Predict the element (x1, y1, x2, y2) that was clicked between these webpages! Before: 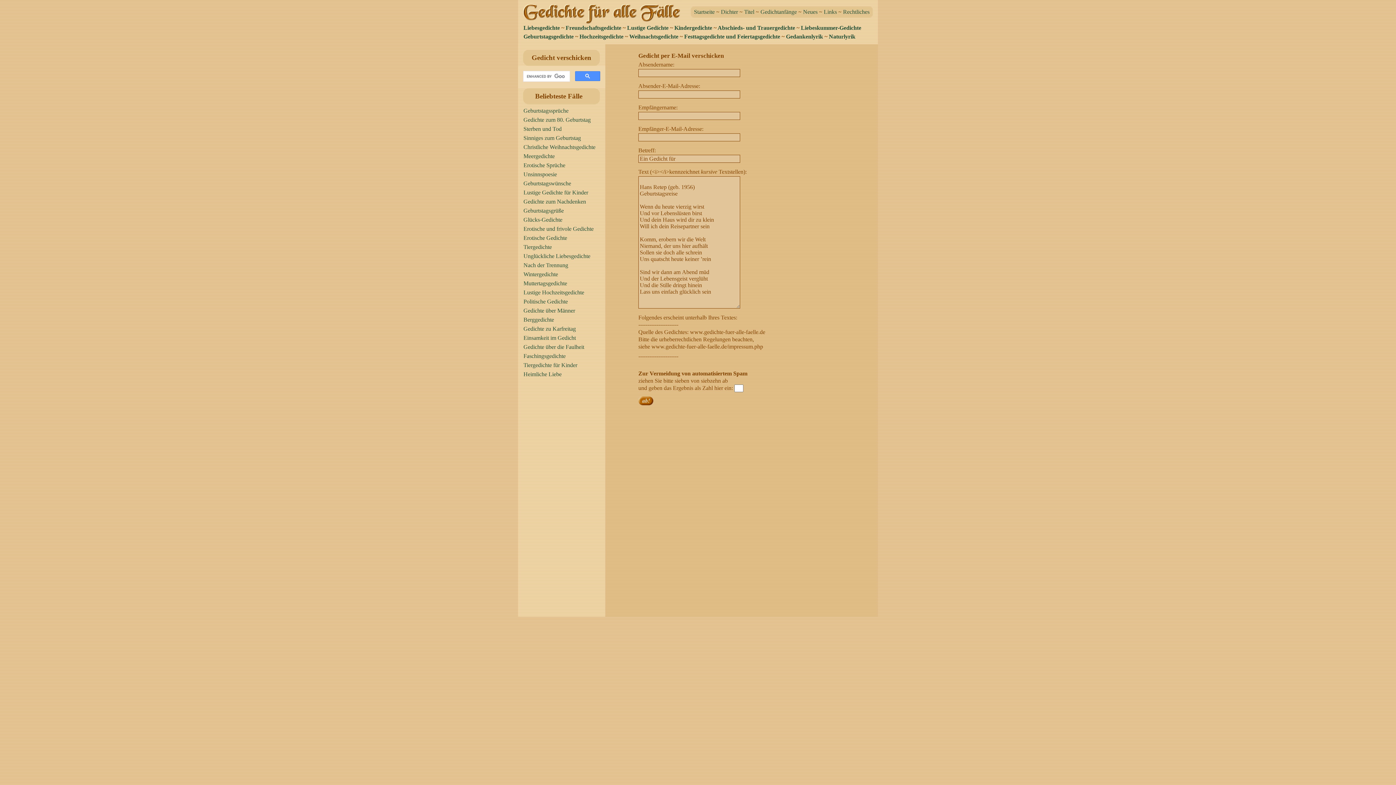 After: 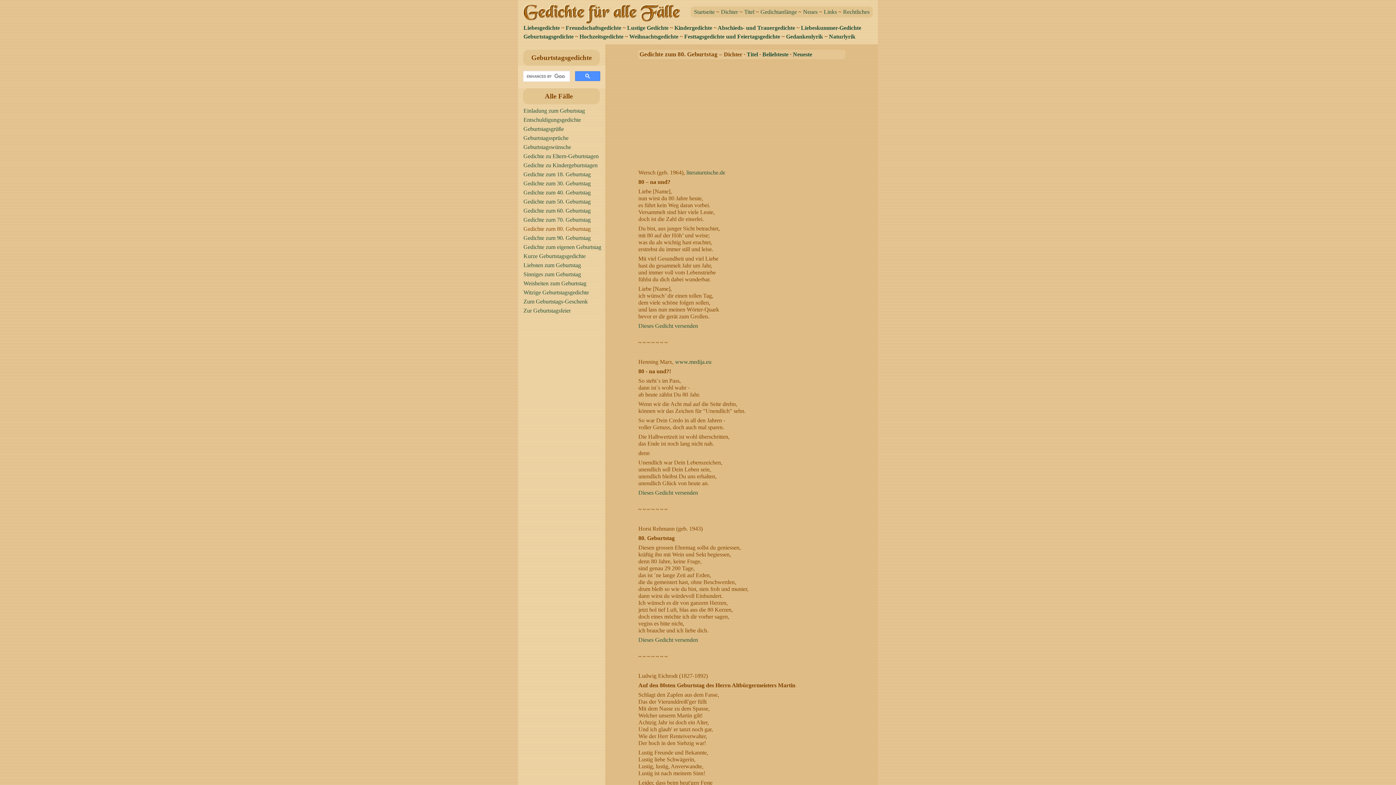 Action: bbox: (523, 116, 590, 122) label: Gedichte zum 80. Geburtstag